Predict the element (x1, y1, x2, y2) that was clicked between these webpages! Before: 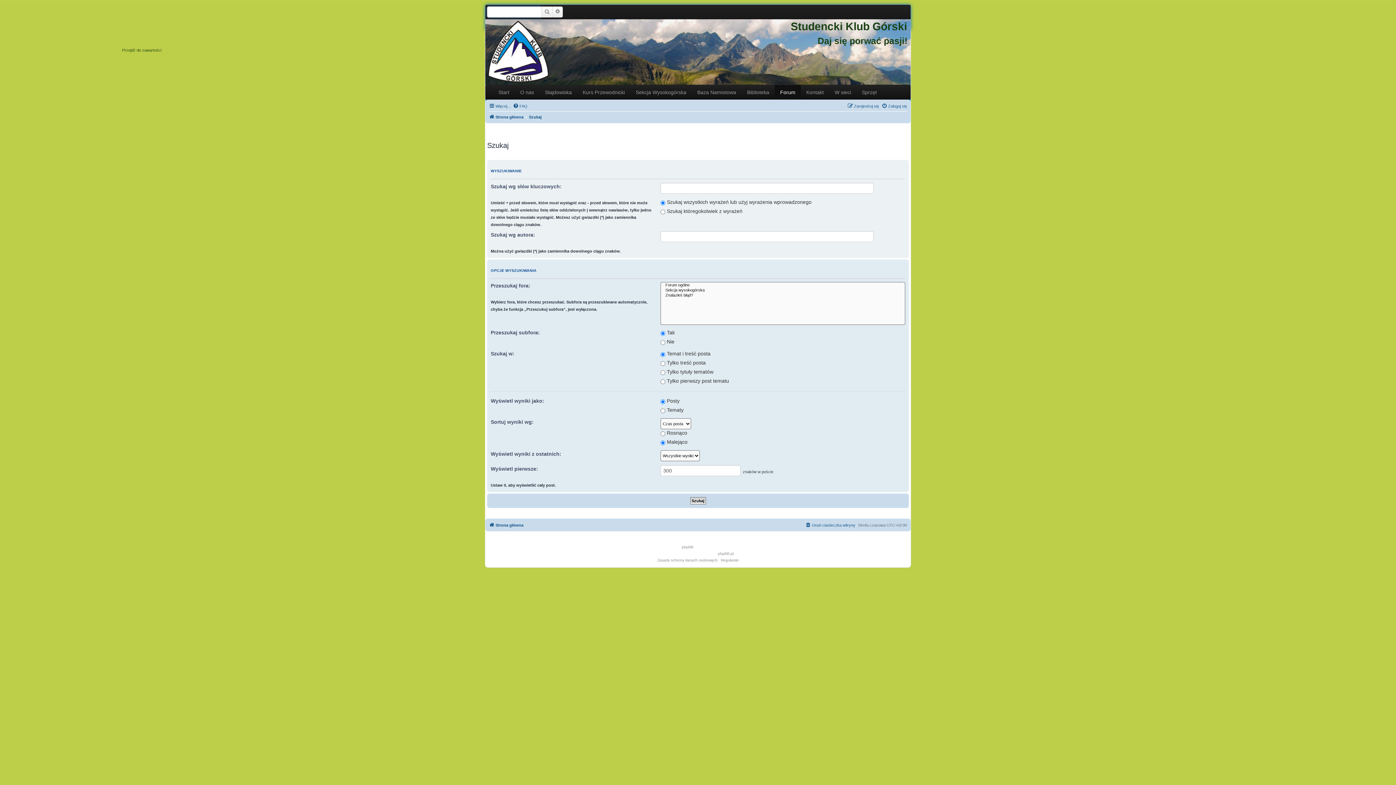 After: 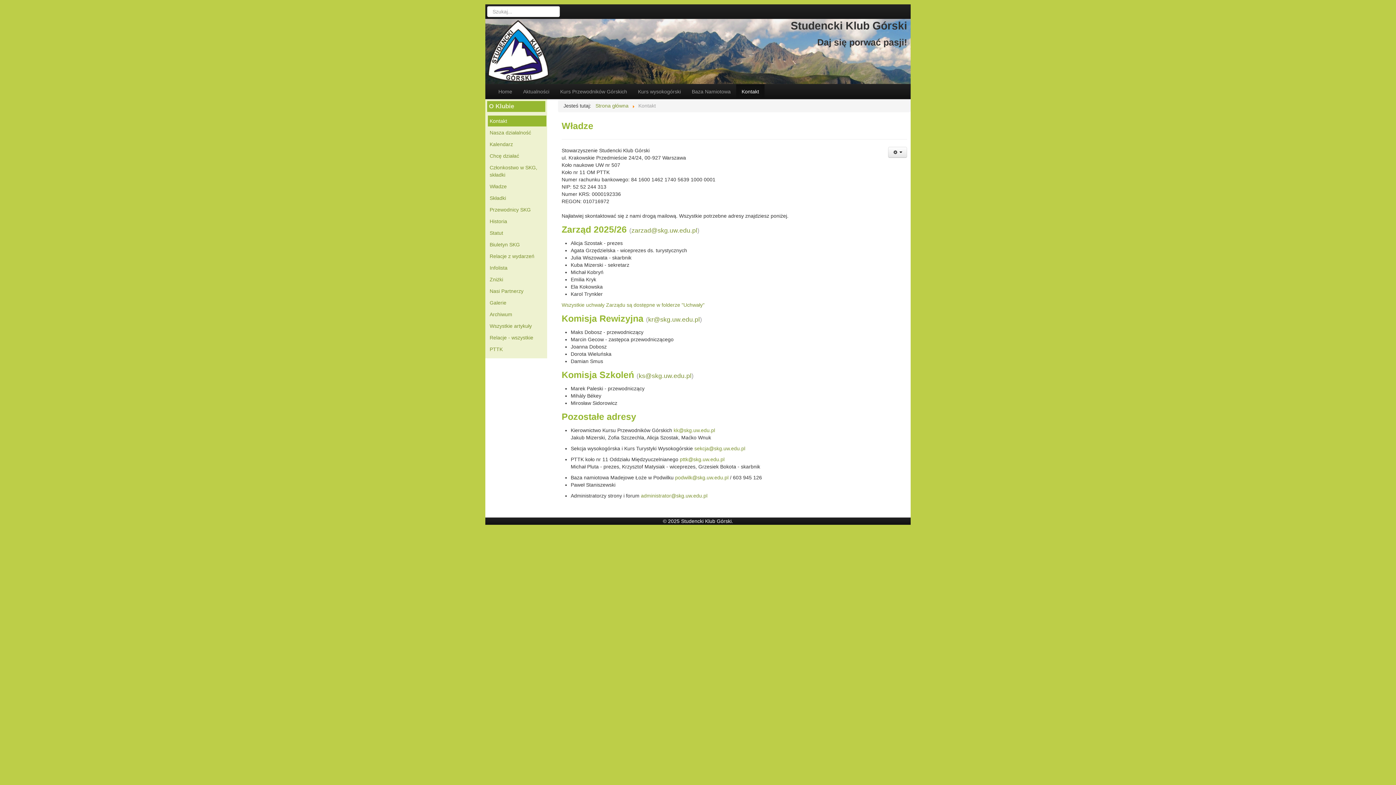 Action: bbox: (801, 85, 829, 99) label: Kontakt